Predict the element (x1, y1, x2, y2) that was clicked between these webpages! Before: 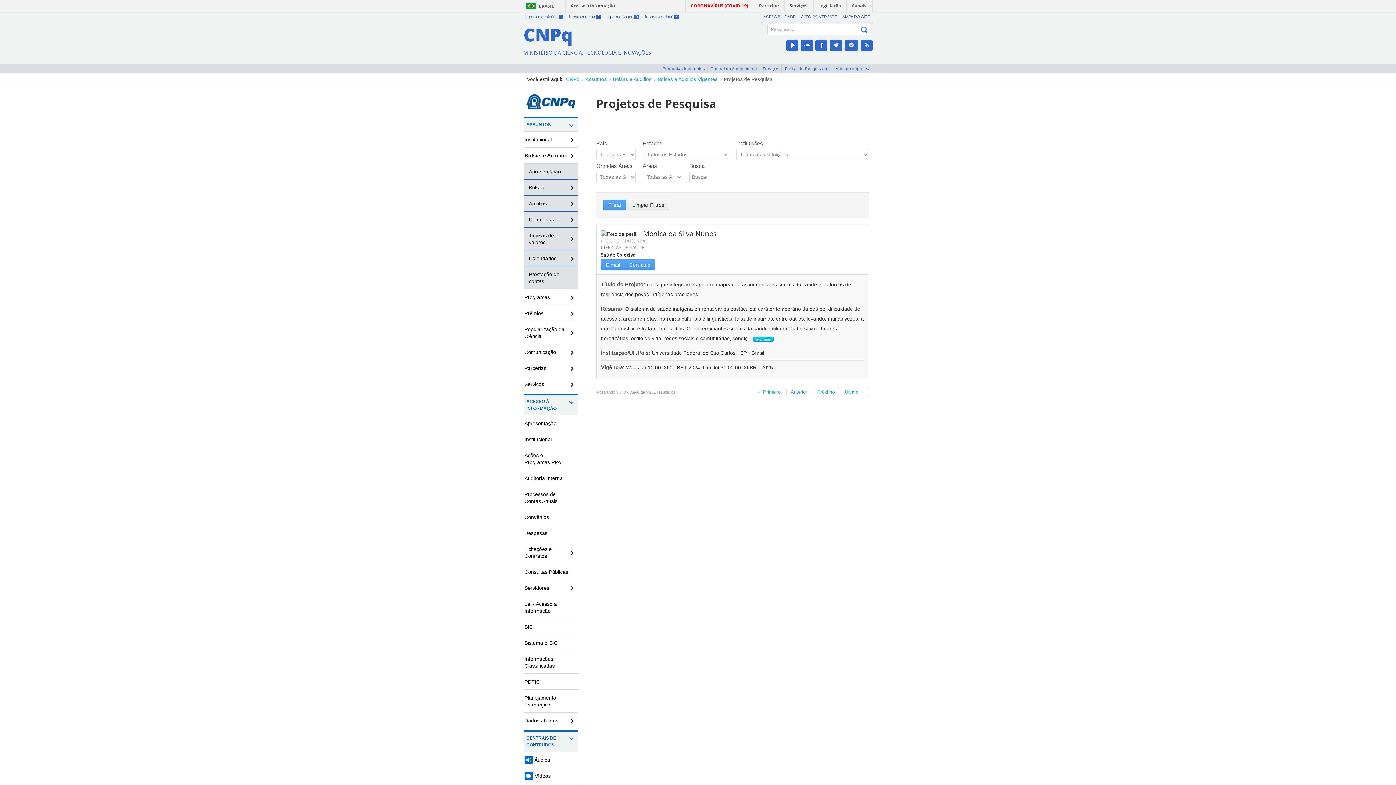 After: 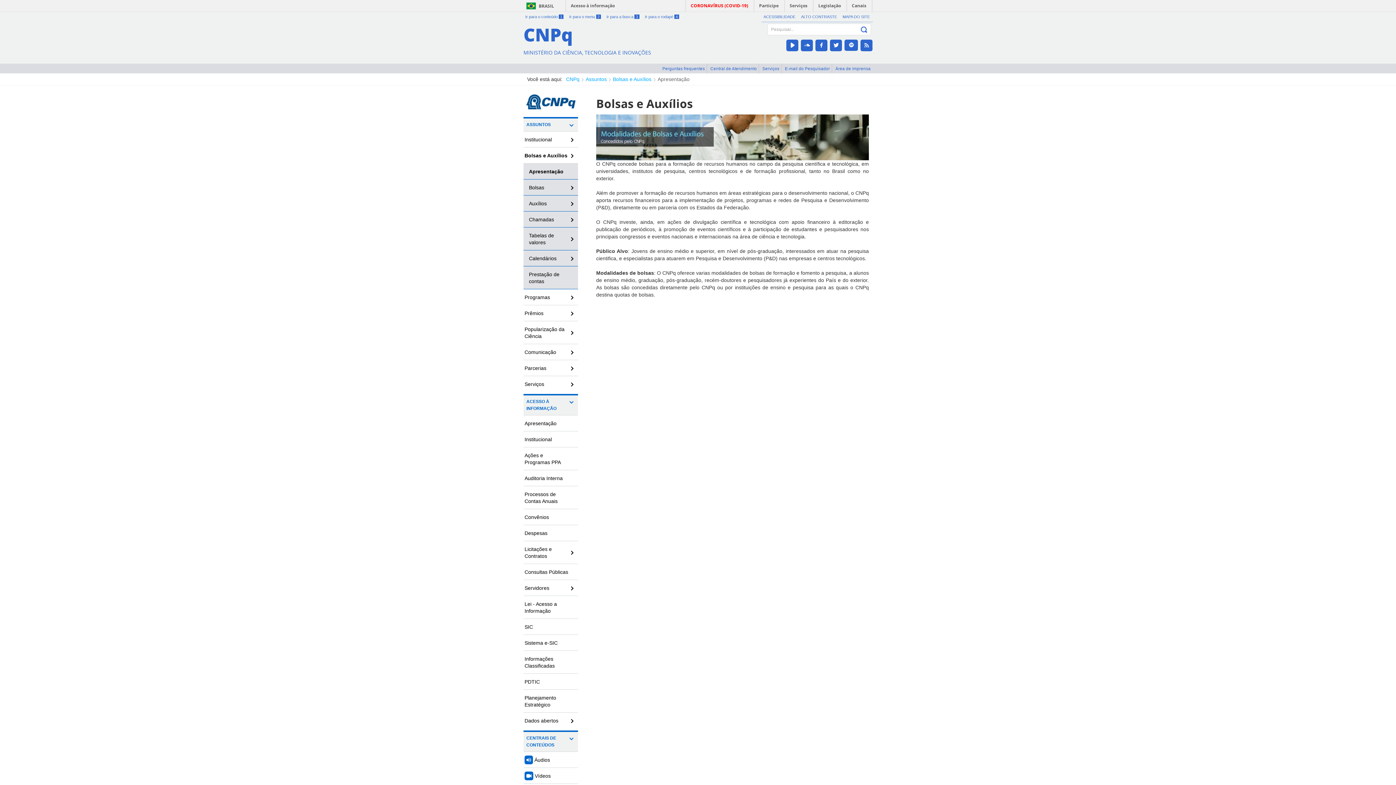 Action: label: Apresentação bbox: (523, 163, 578, 179)